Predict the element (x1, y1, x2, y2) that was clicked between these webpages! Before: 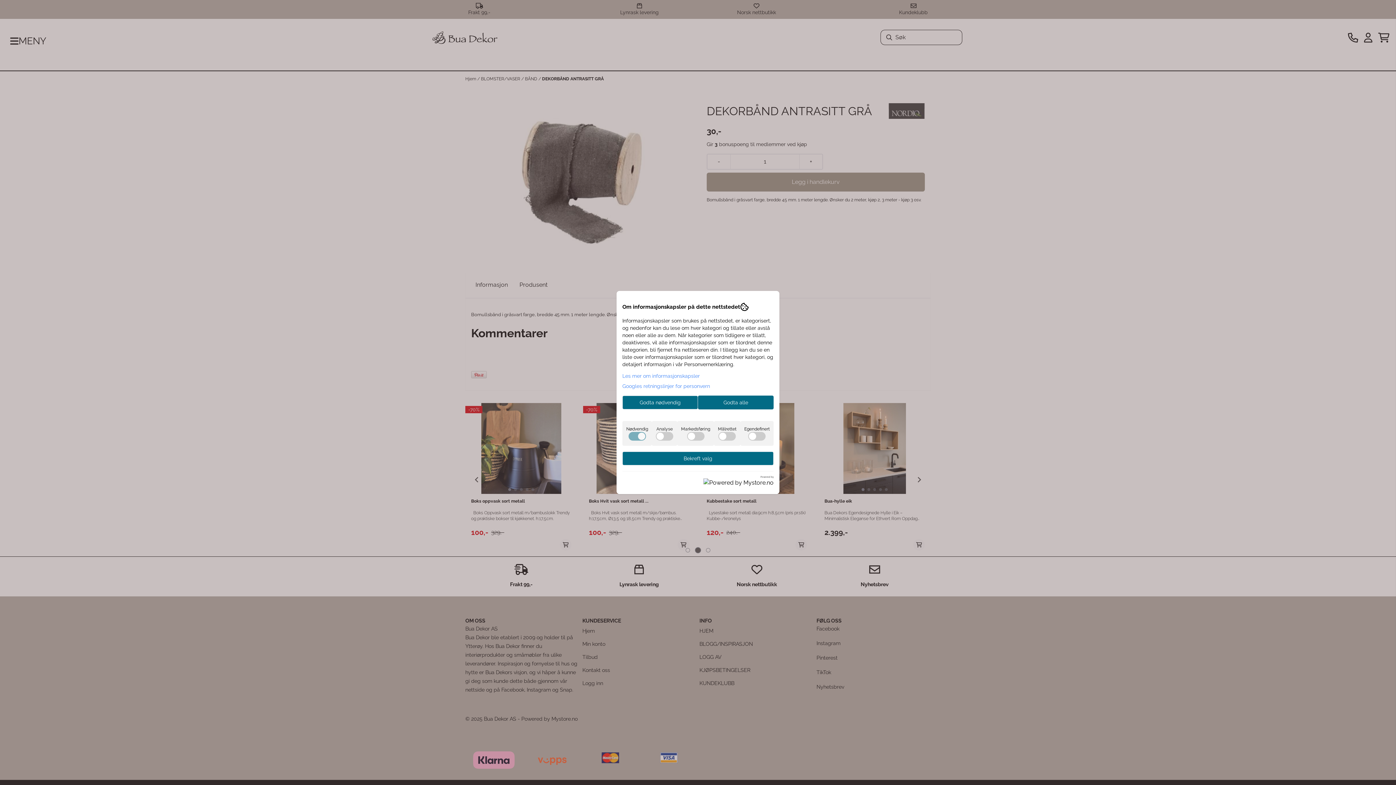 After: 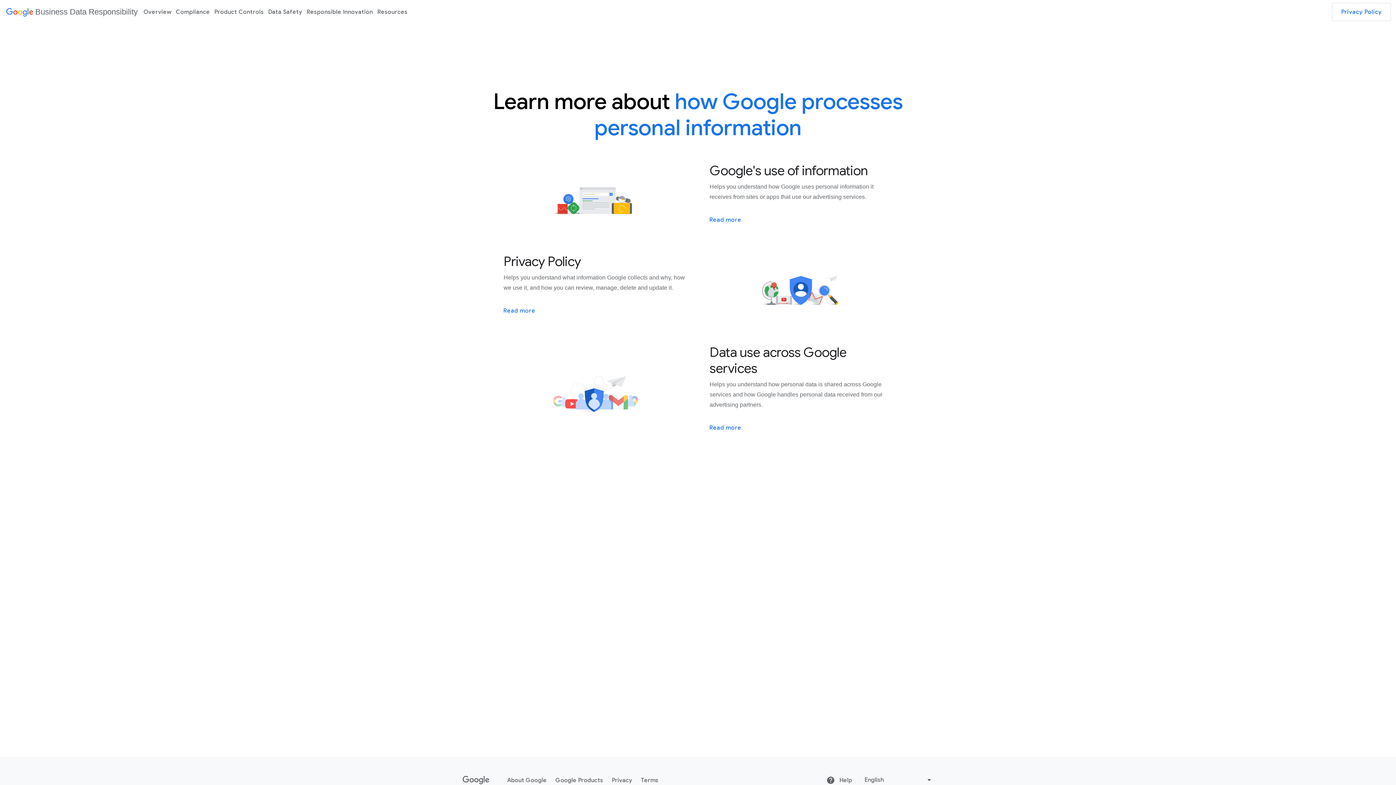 Action: bbox: (622, 383, 710, 389) label: Googles retningslinjer for personvern